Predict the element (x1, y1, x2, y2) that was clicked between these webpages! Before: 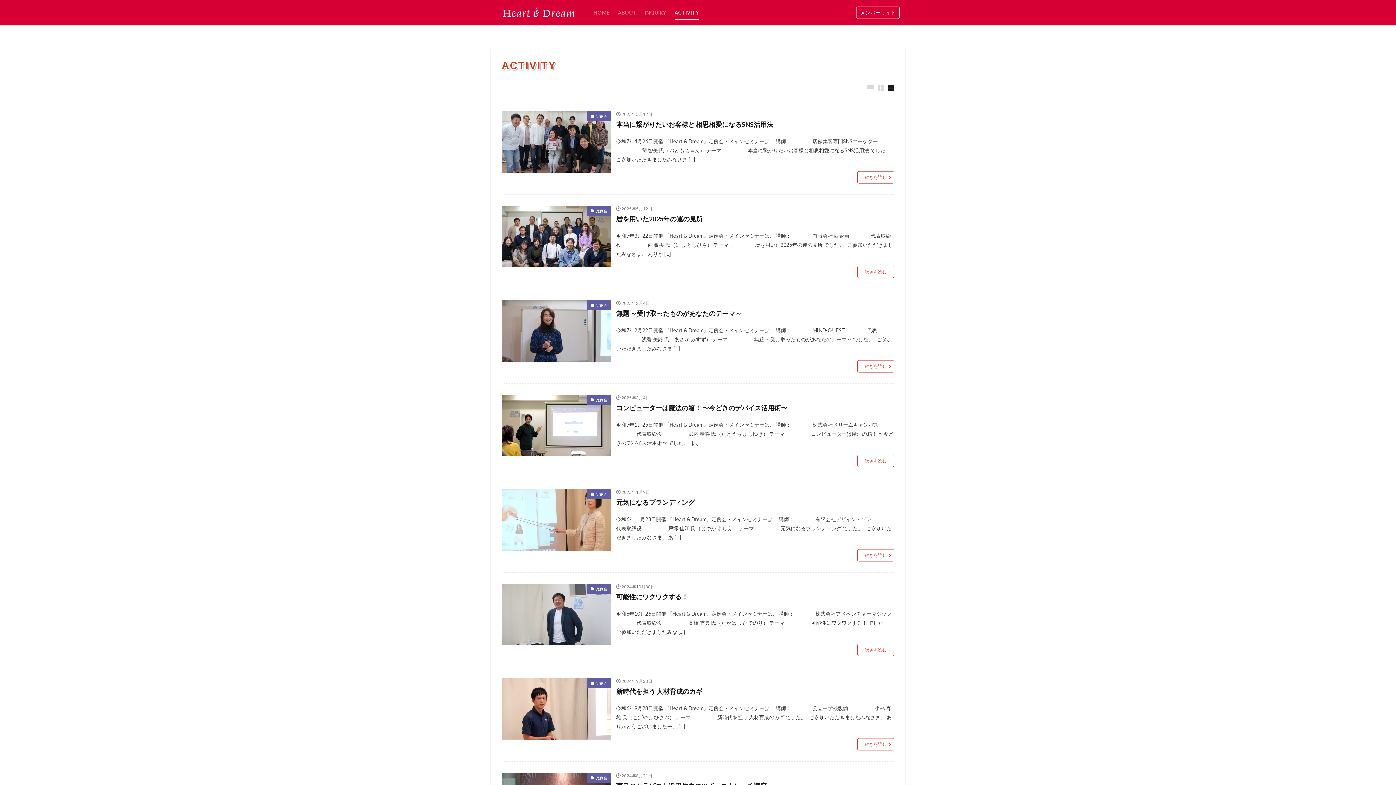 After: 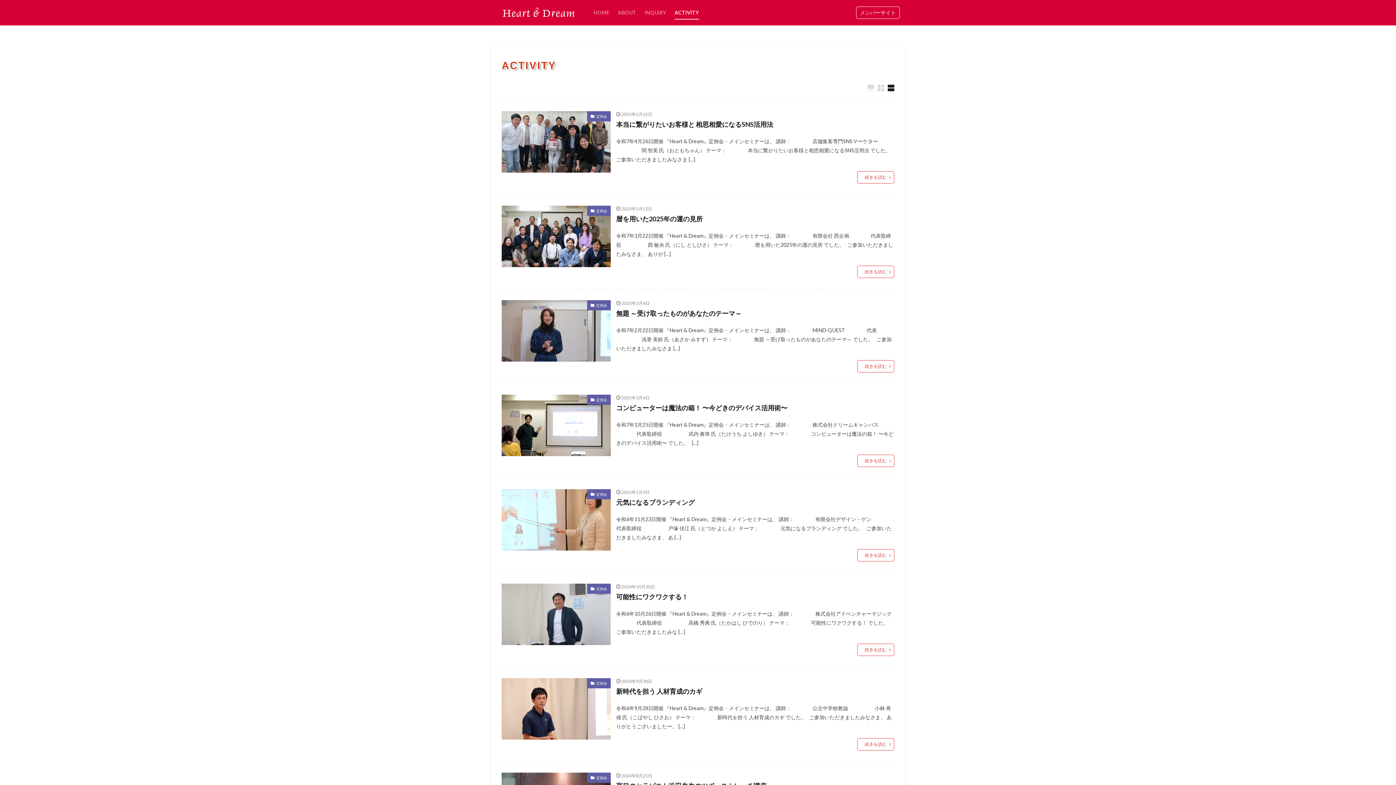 Action: bbox: (674, 6, 699, 19) label: ACTIVITY